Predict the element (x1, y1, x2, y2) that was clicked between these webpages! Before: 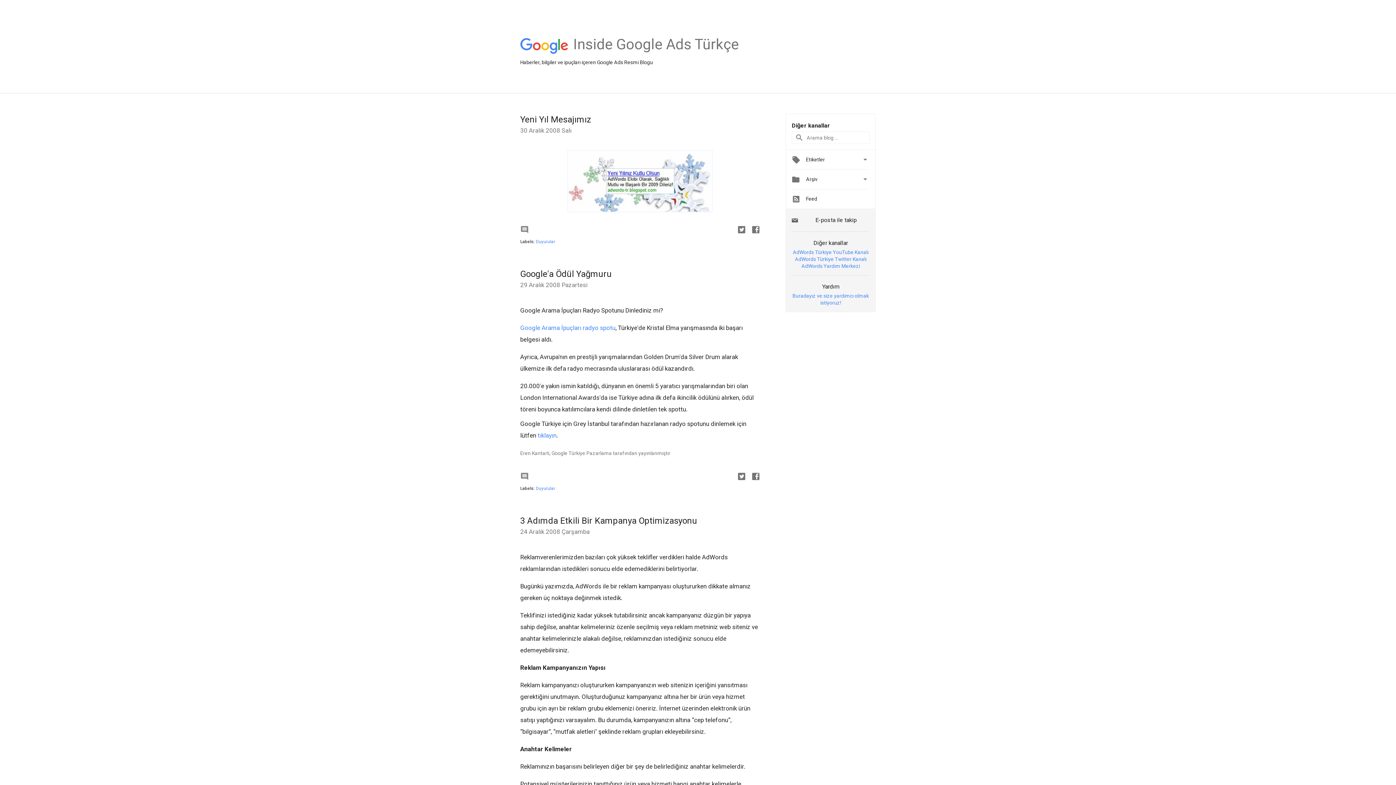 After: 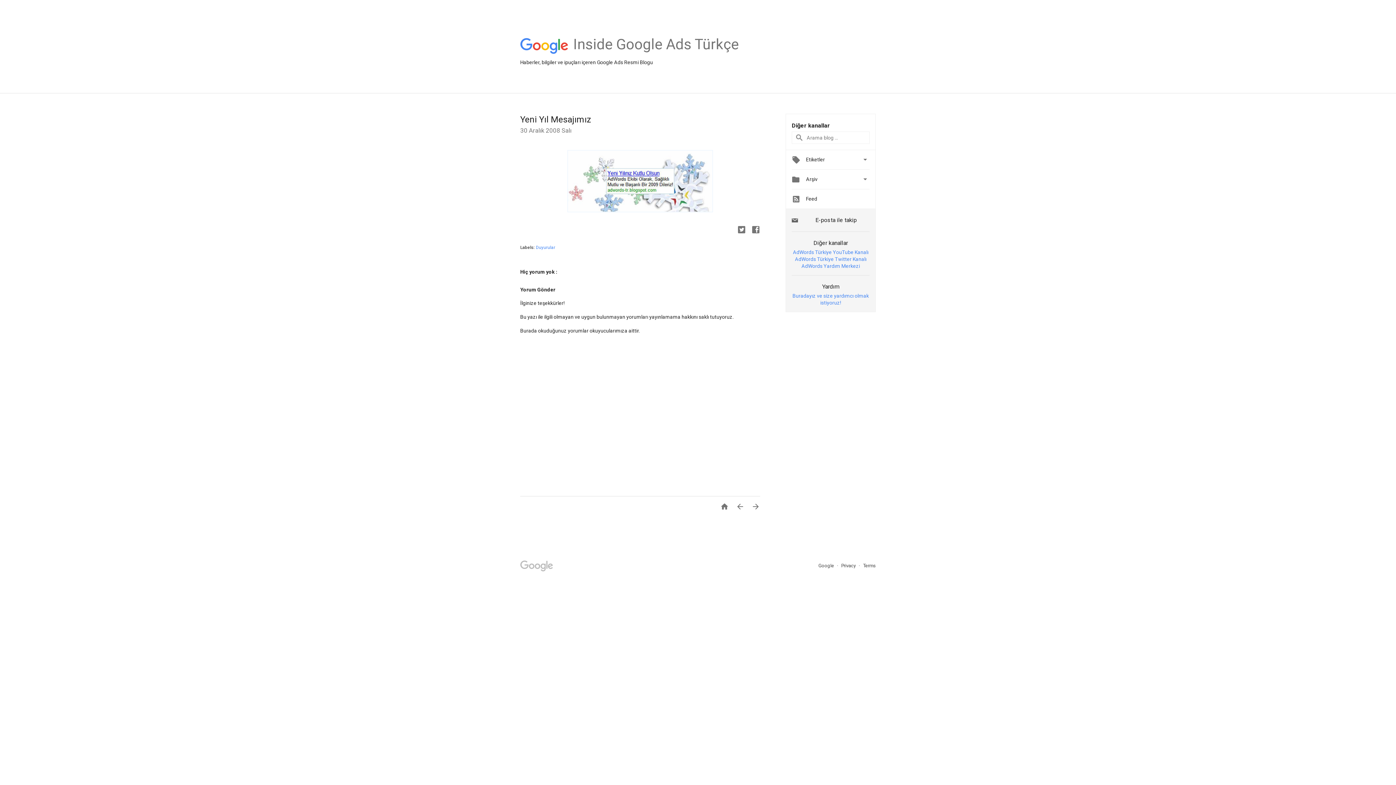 Action: bbox: (520, 114, 591, 124) label: Yeni Yıl Mesajımız